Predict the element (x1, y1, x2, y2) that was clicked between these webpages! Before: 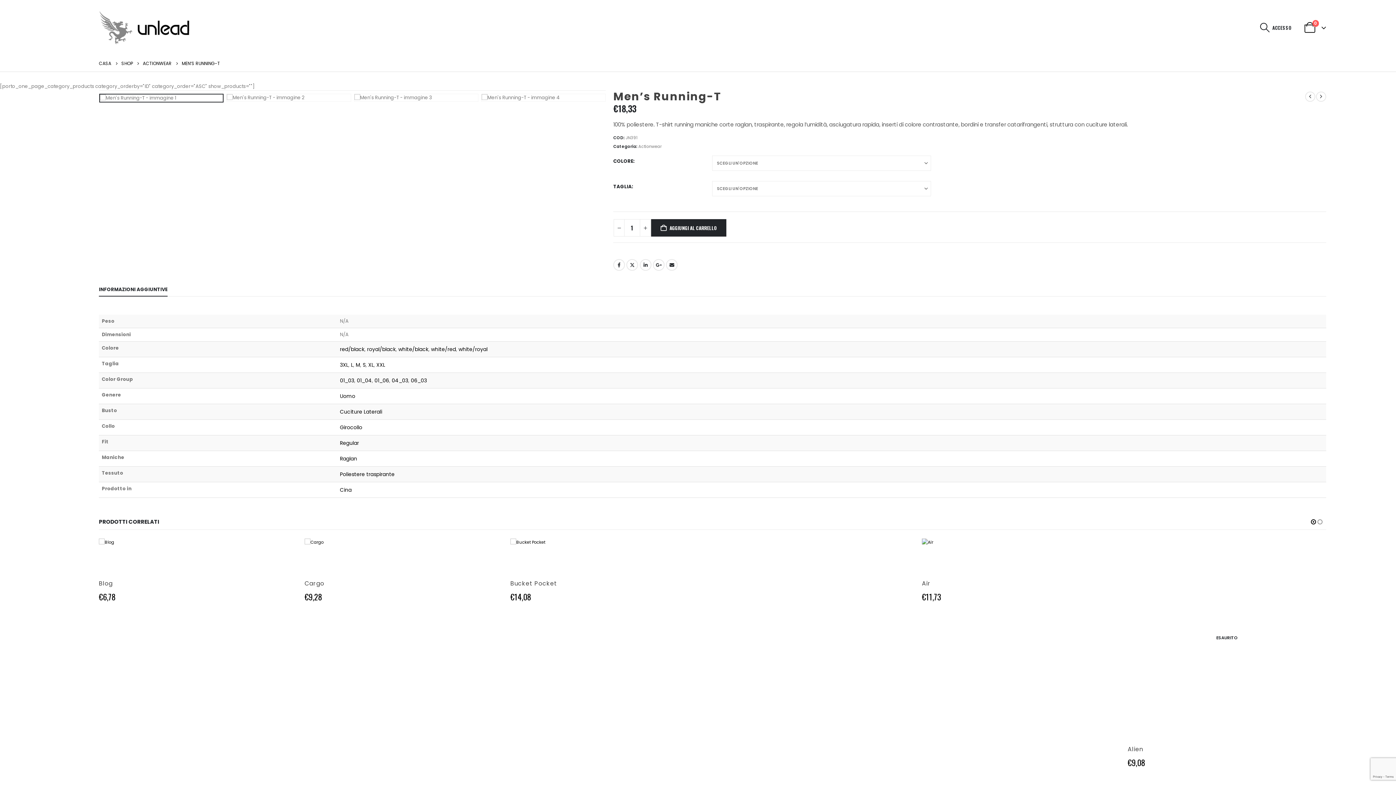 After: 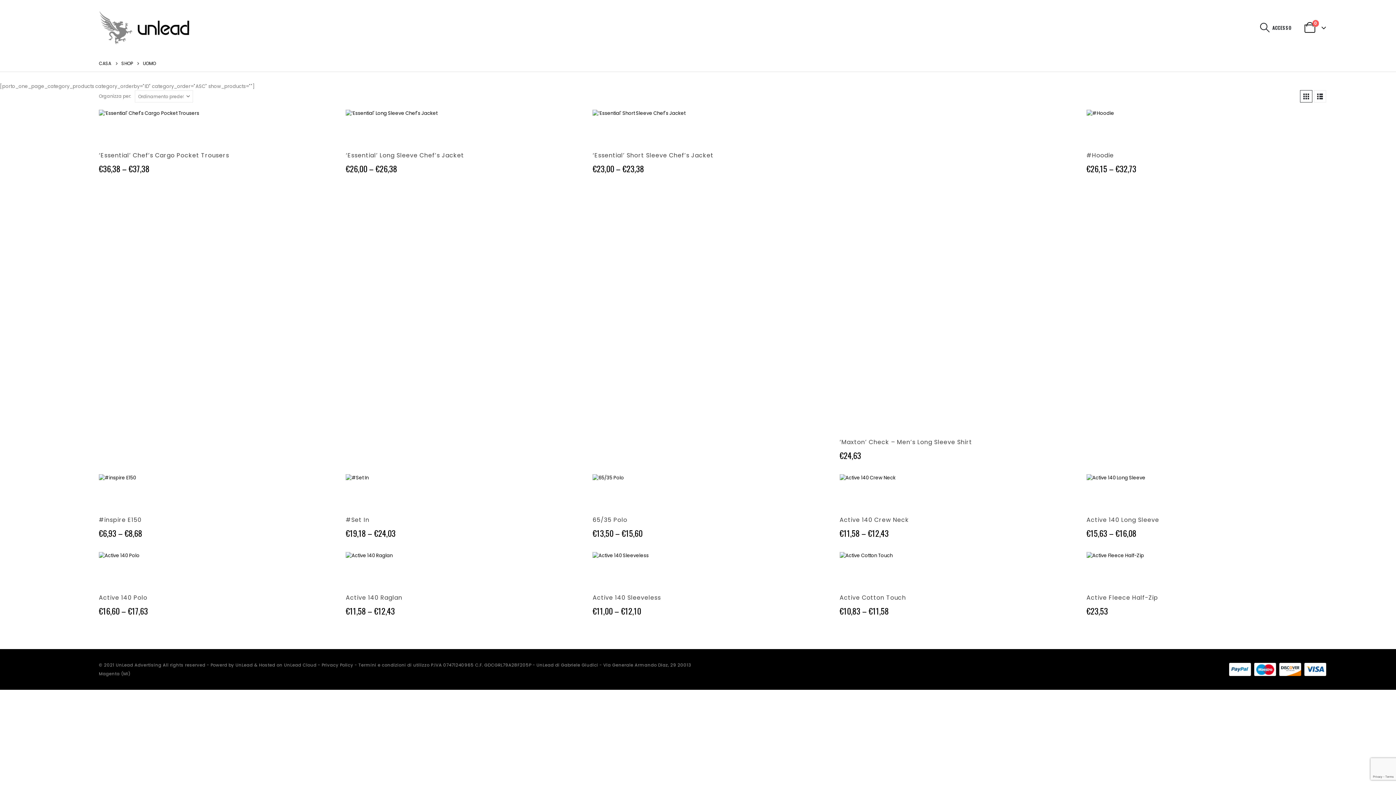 Action: bbox: (340, 392, 355, 400) label: Uomo